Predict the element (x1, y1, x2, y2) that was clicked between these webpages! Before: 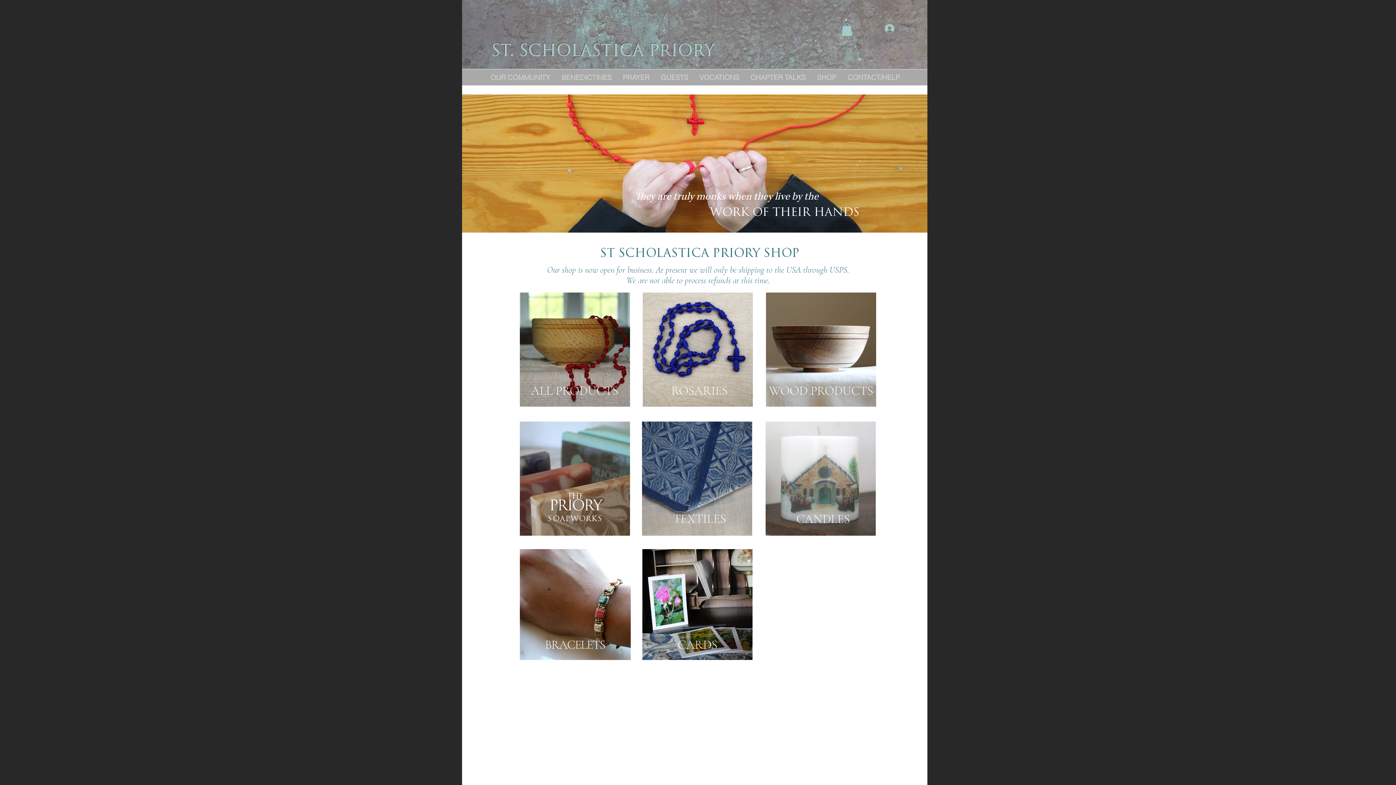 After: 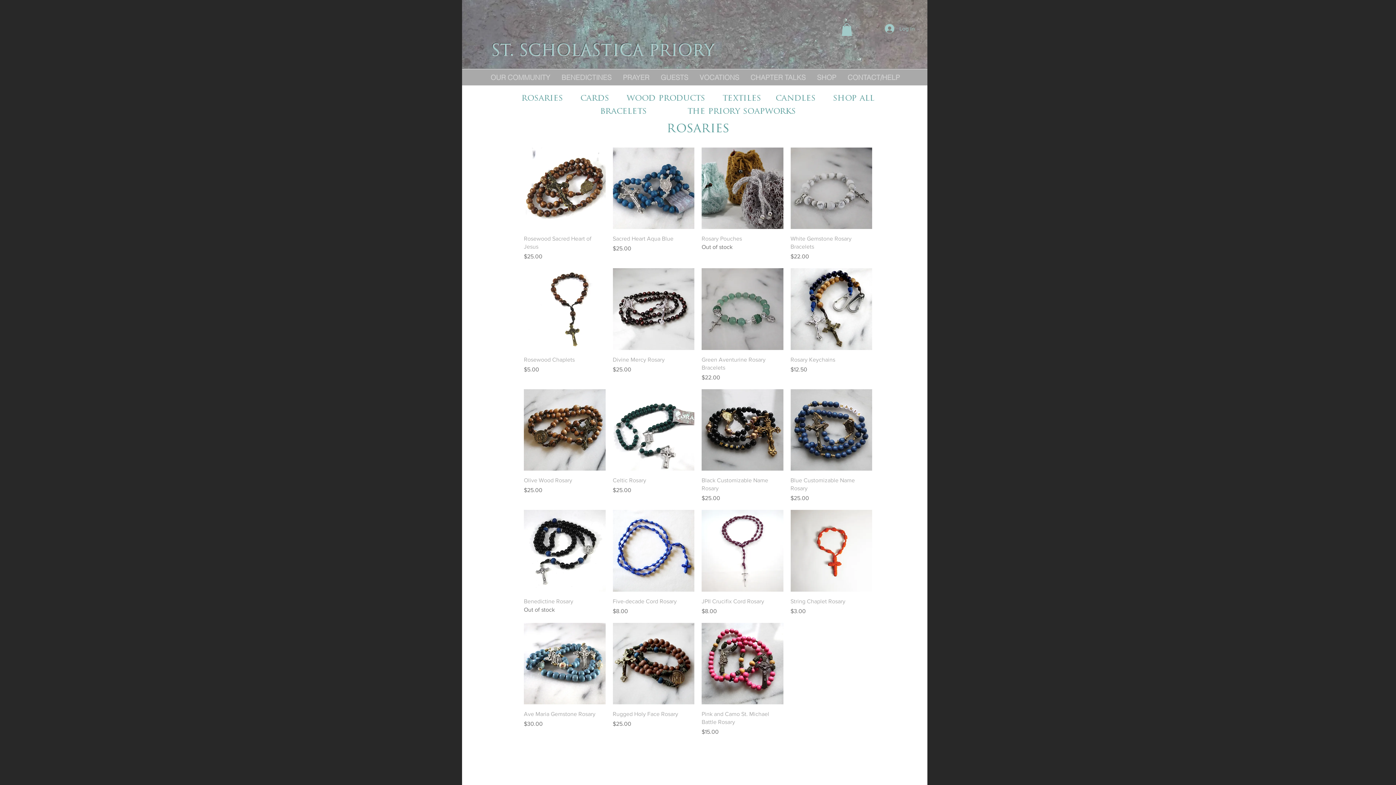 Action: label: ROSARIES bbox: (671, 383, 727, 397)